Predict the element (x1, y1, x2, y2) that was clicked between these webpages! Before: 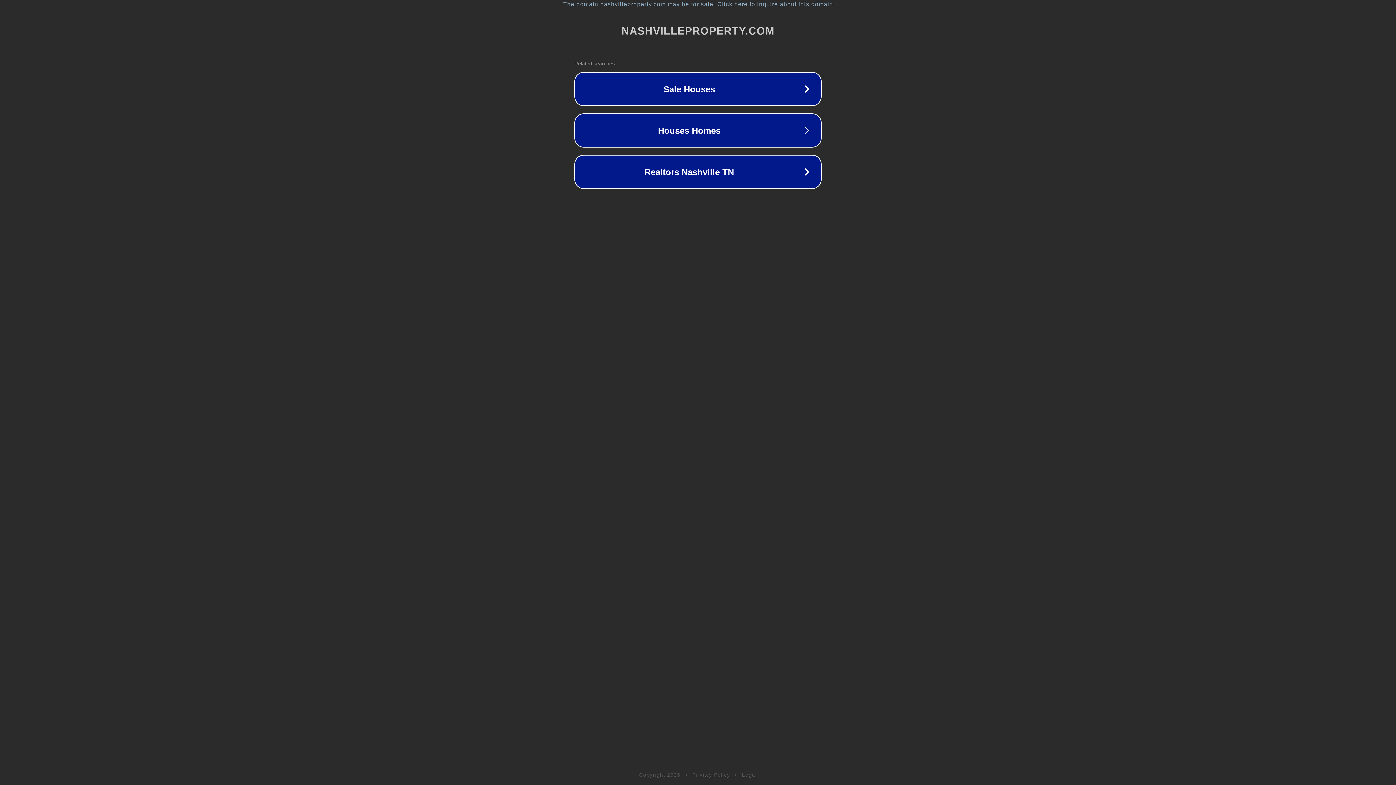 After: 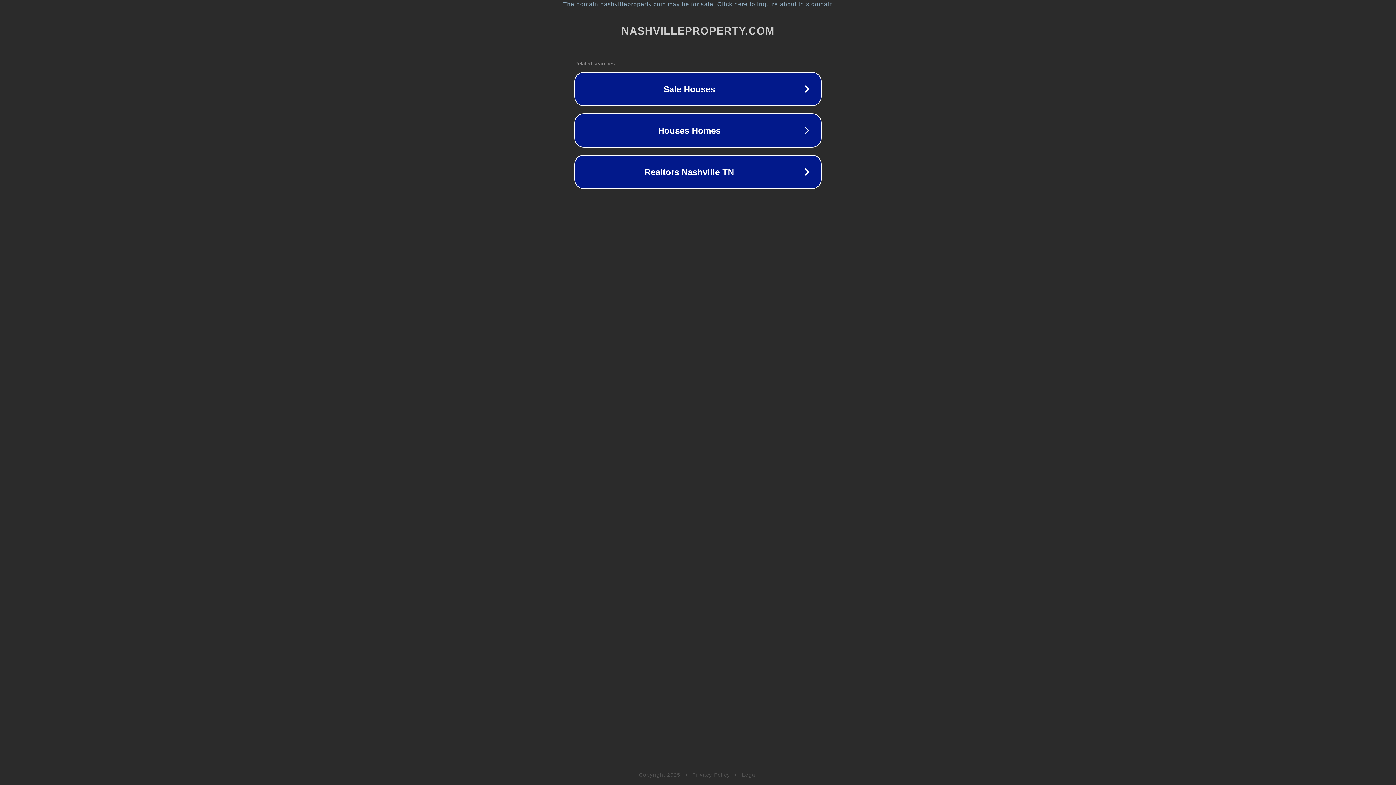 Action: bbox: (692, 772, 730, 778) label: Privacy Policy